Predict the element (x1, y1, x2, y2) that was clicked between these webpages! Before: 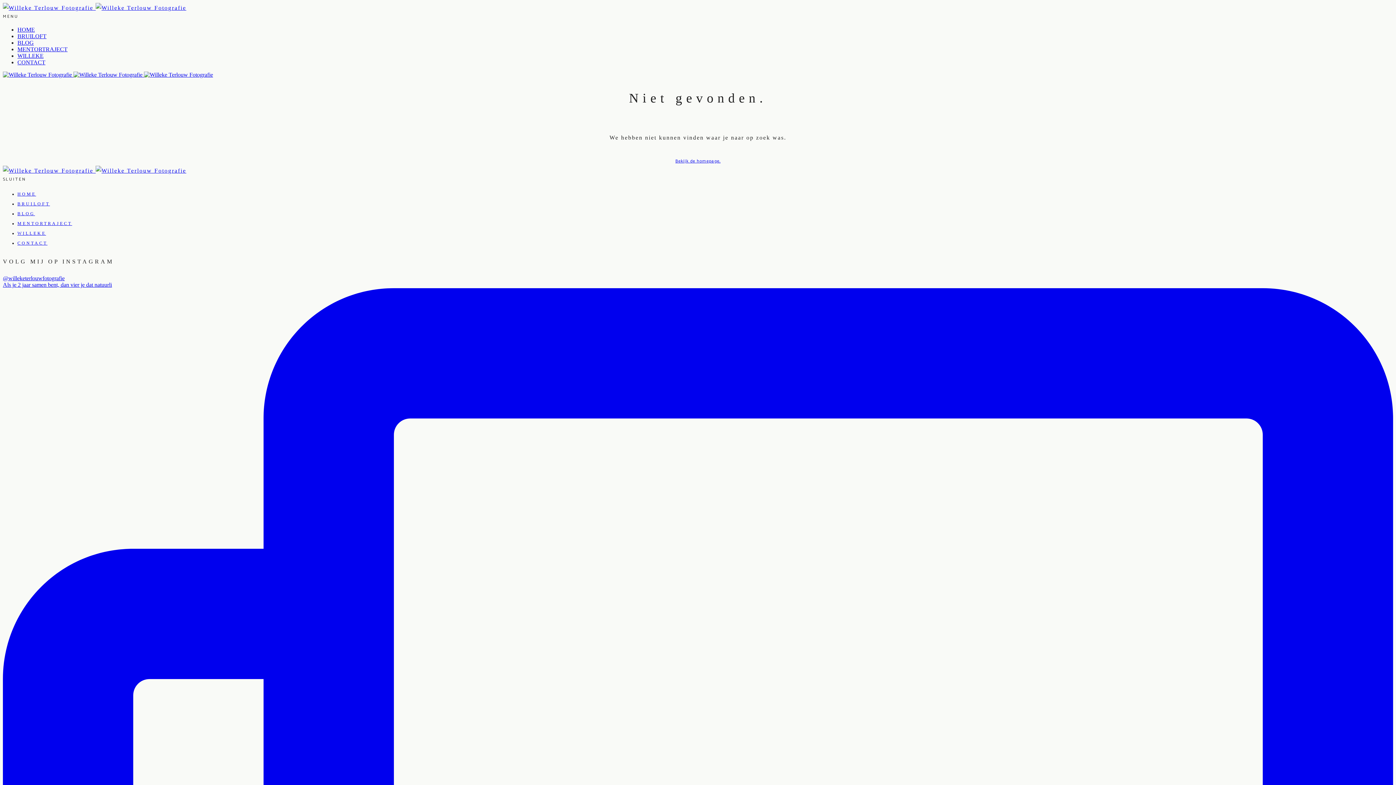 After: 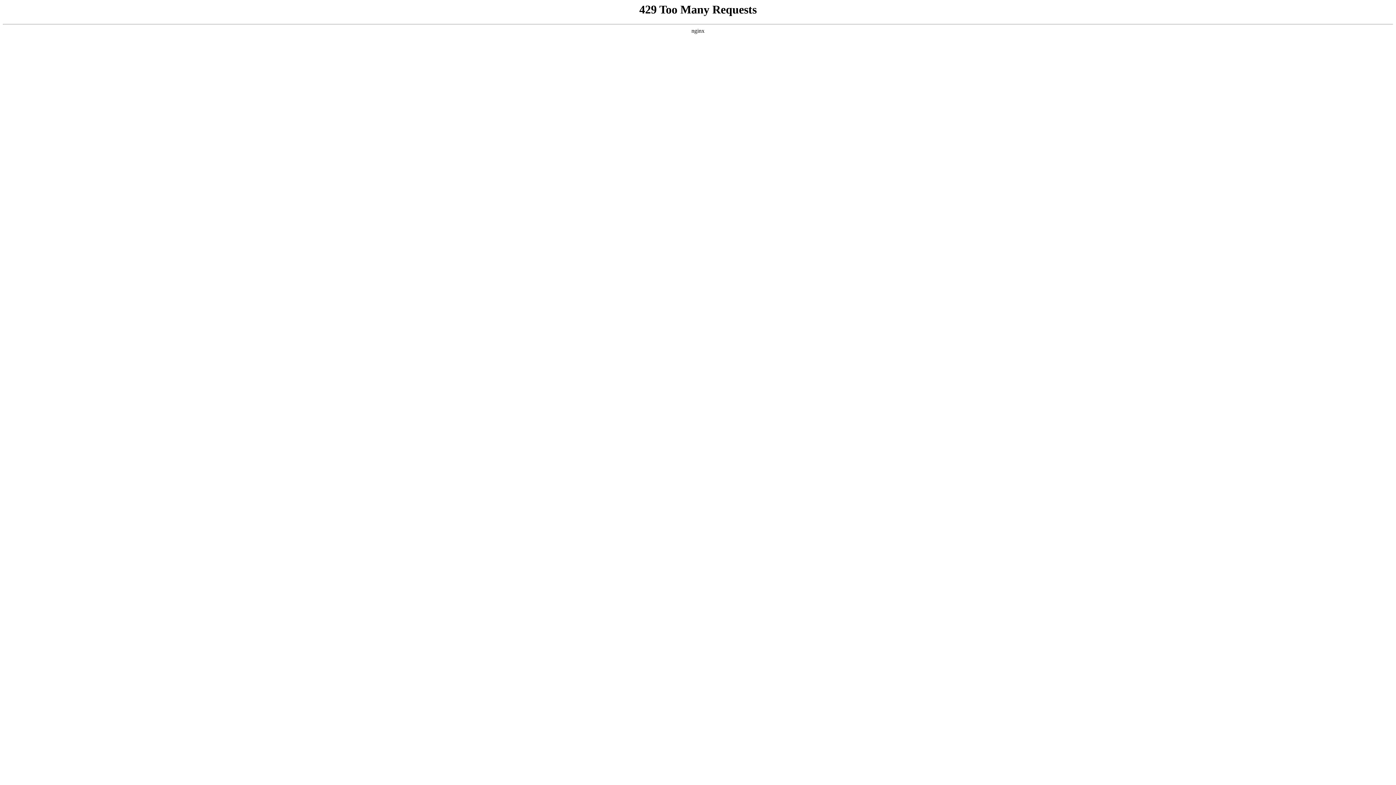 Action: label: BLOG bbox: (17, 211, 34, 216)